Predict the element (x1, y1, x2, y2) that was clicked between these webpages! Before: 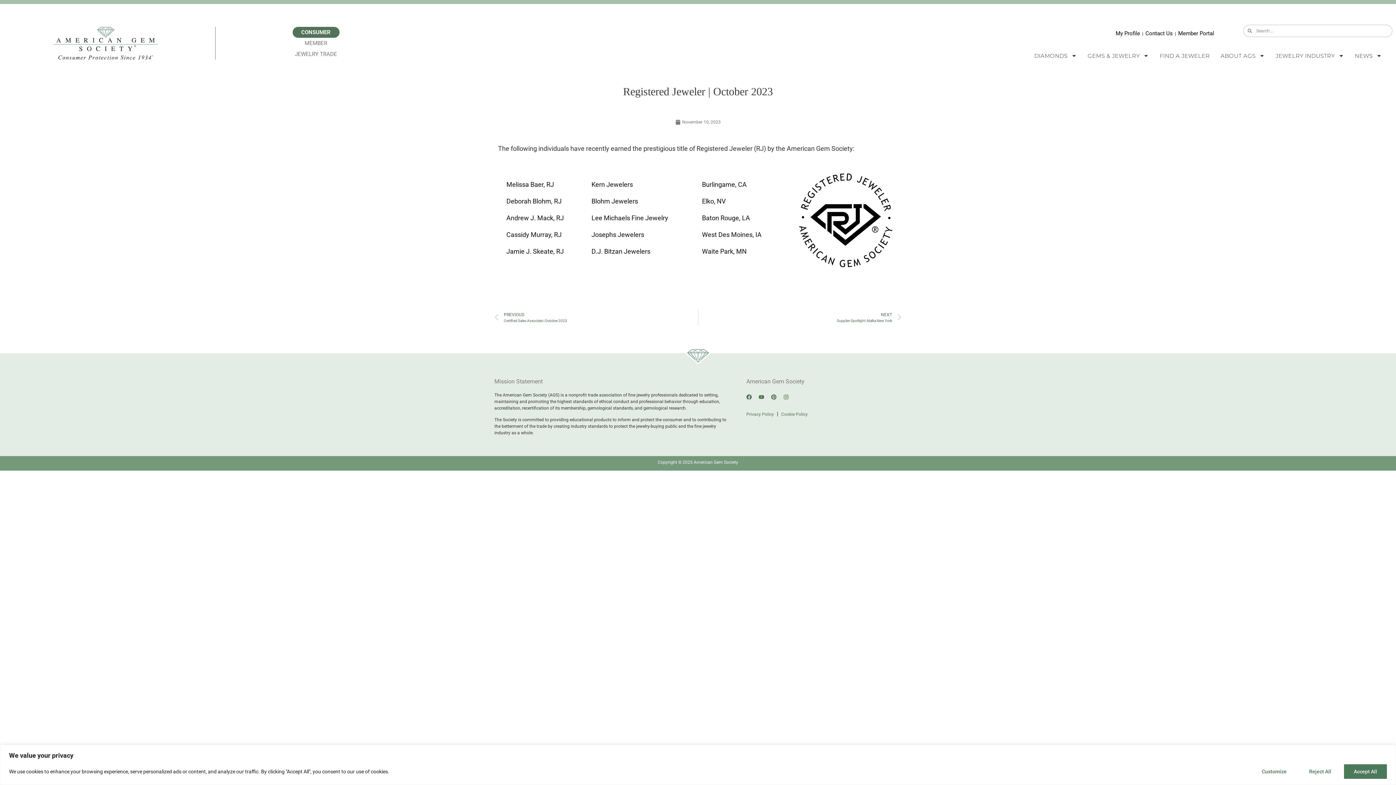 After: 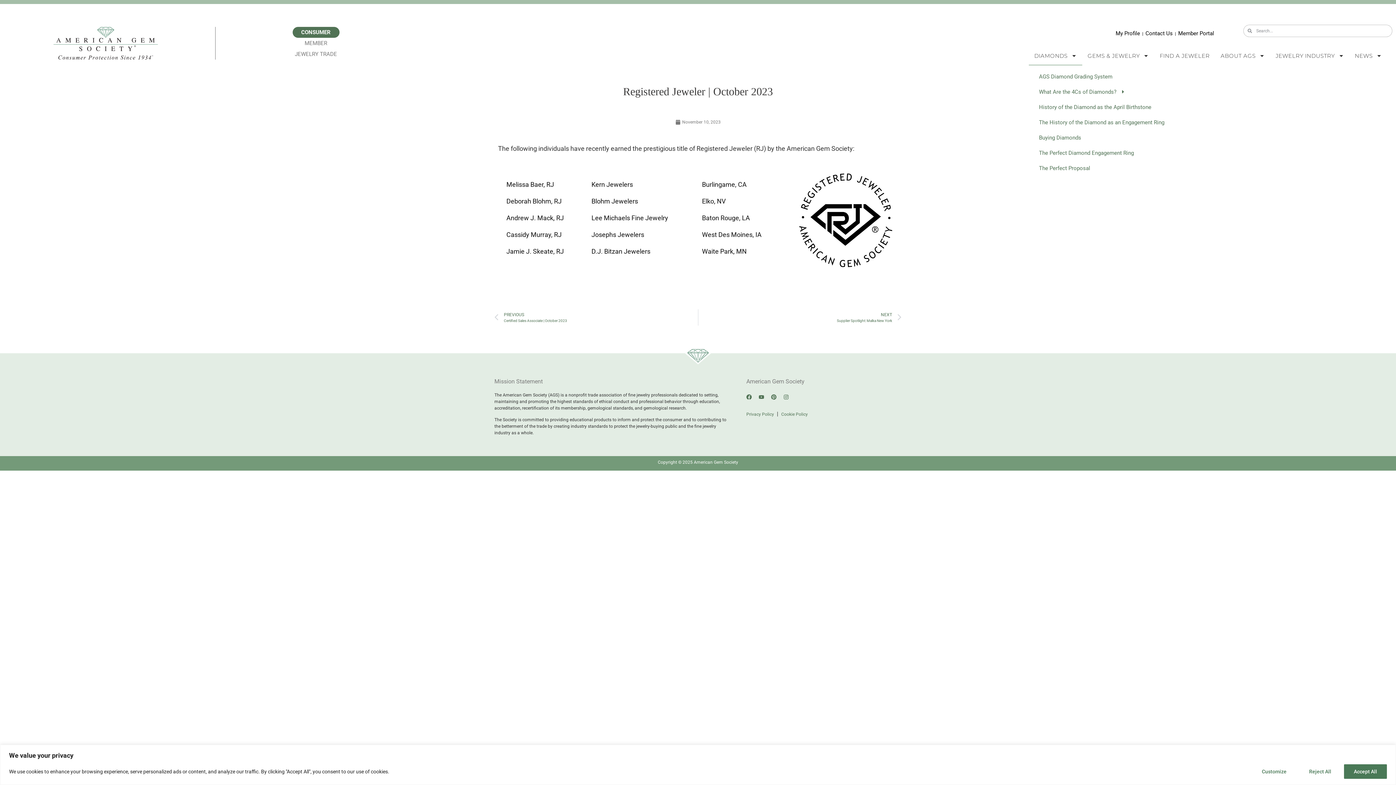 Action: bbox: (1029, 46, 1082, 65) label: DIAMONDS